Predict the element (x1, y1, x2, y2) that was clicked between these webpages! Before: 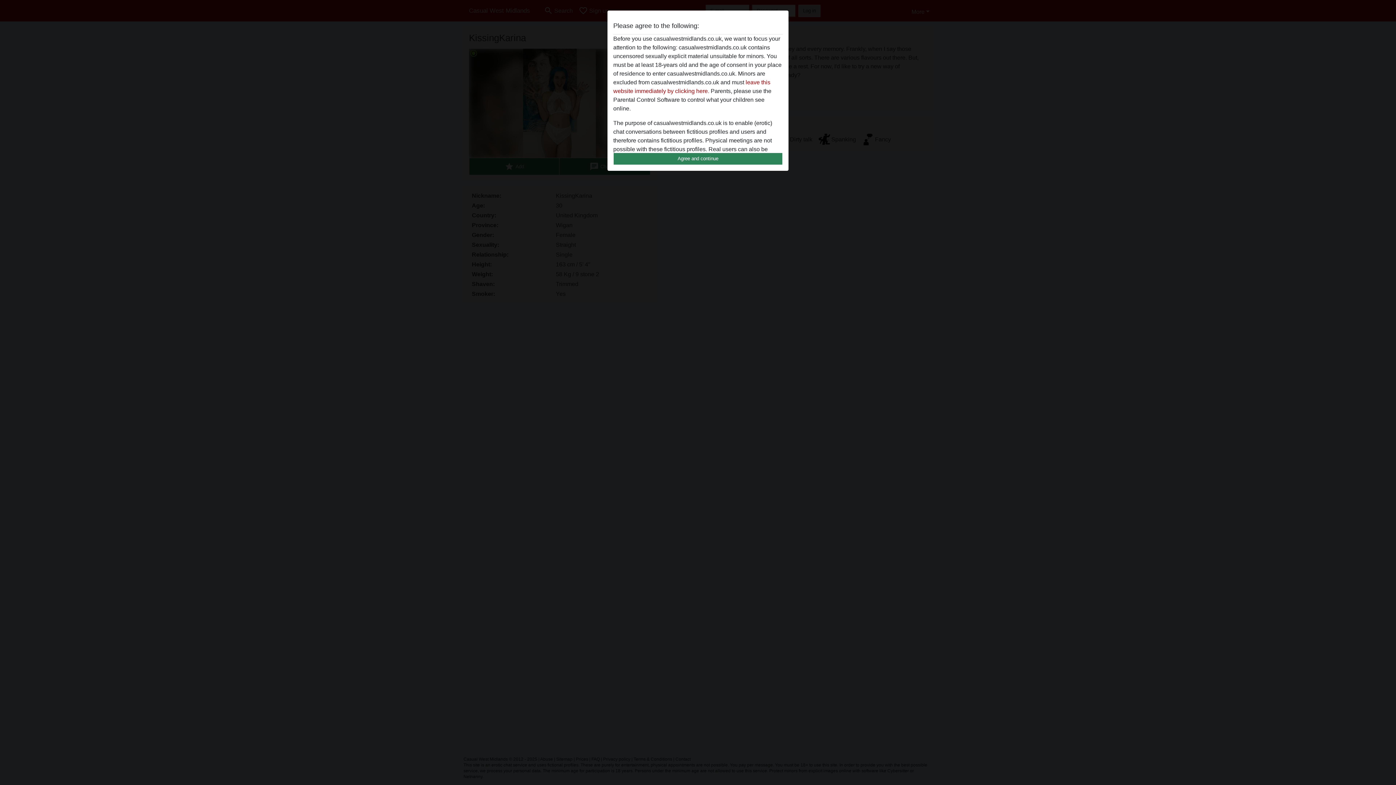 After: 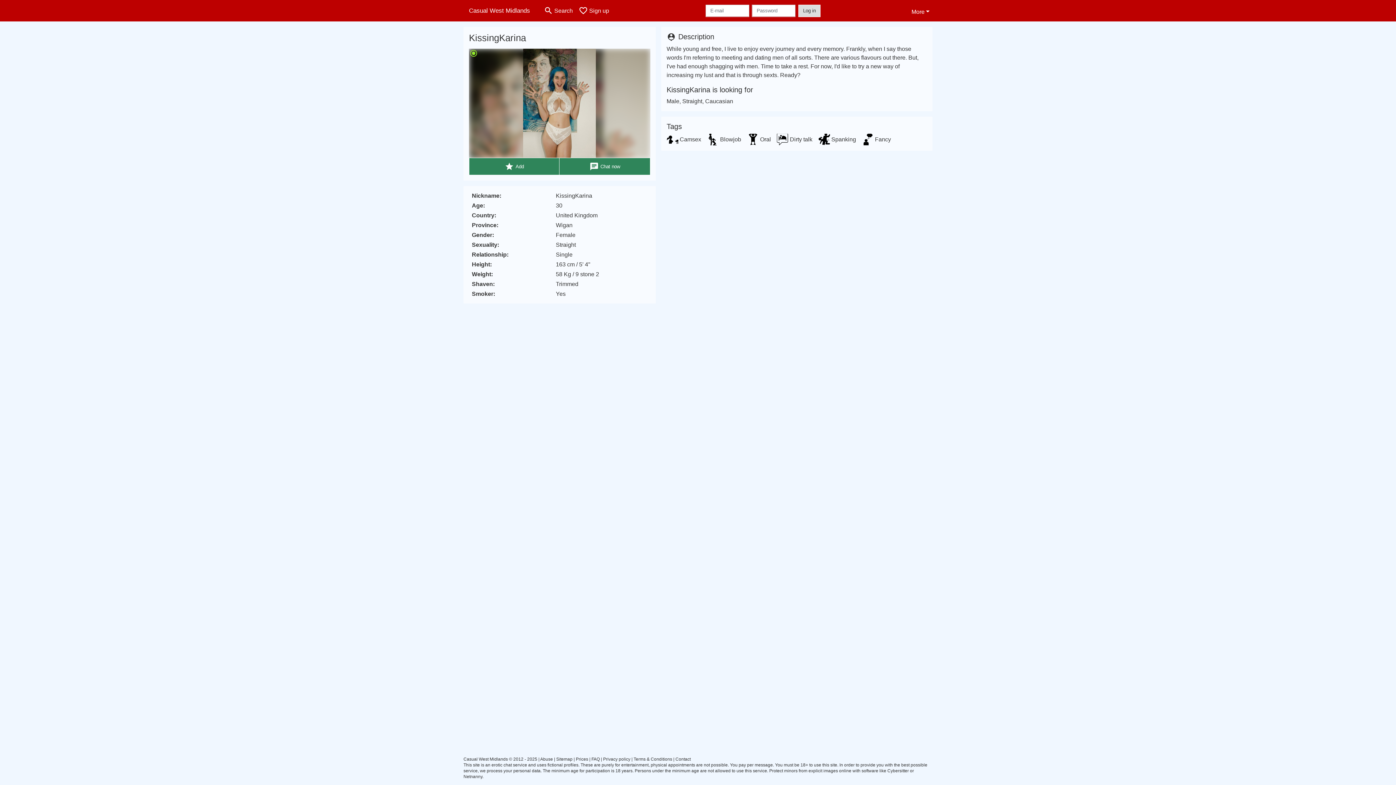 Action: bbox: (613, 152, 782, 165) label: Agree and continue